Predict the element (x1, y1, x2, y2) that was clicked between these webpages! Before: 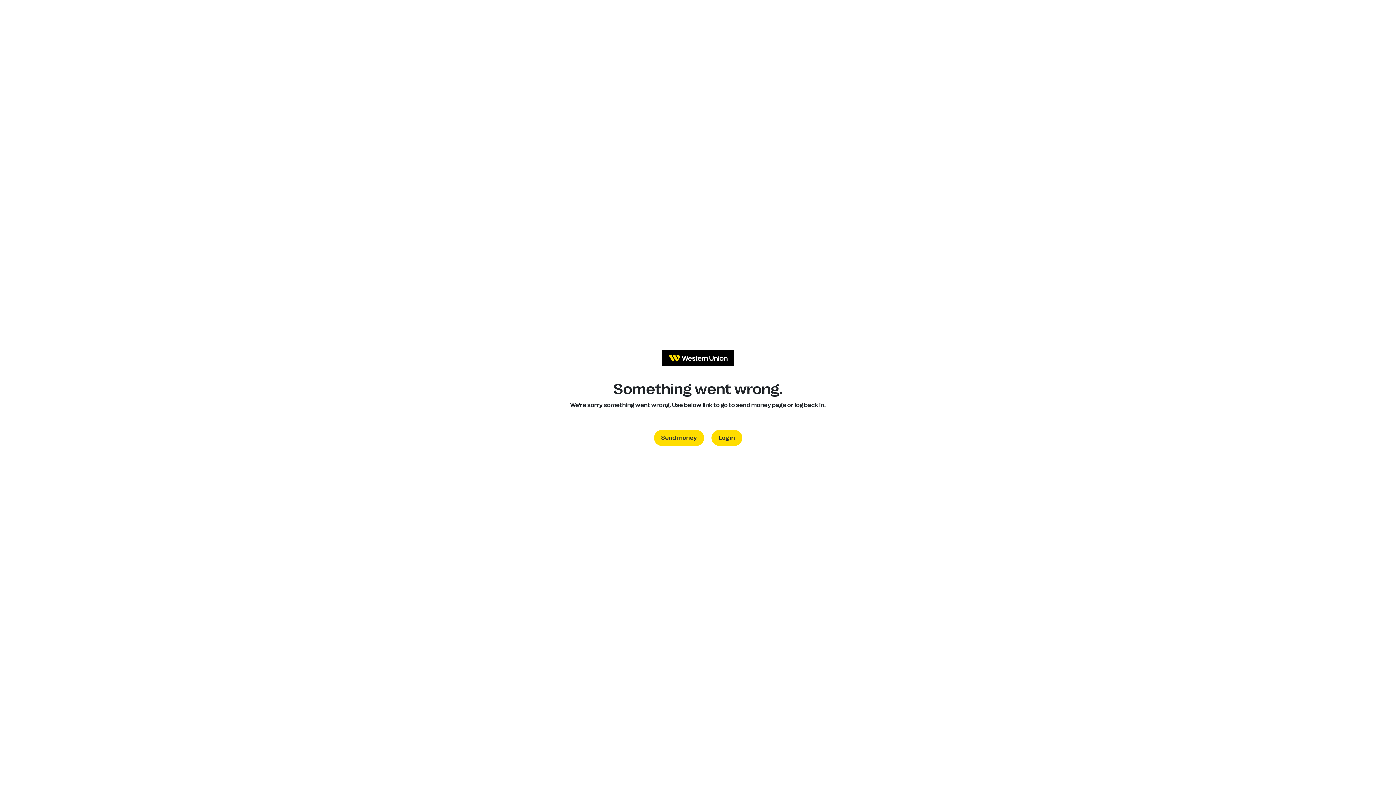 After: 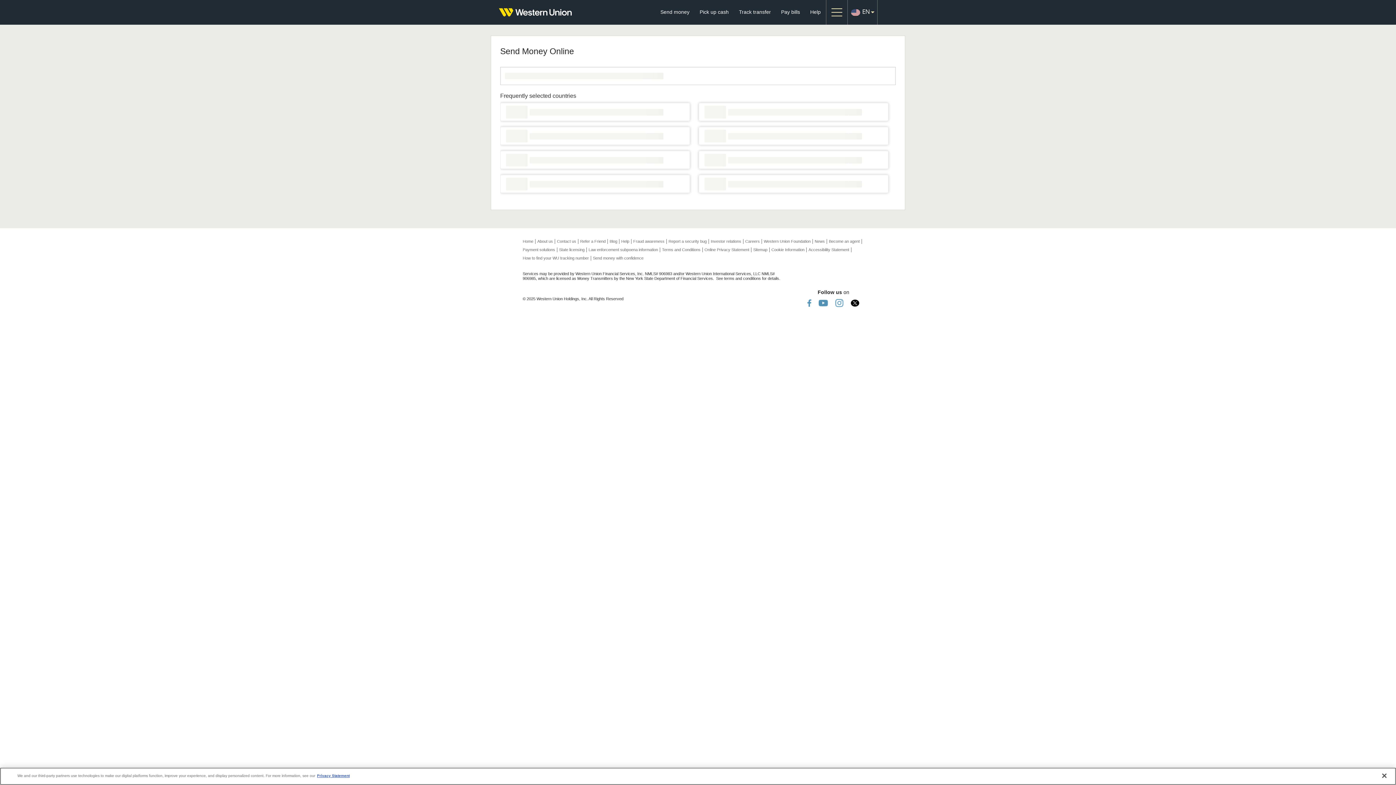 Action: bbox: (654, 430, 704, 446) label: Send money